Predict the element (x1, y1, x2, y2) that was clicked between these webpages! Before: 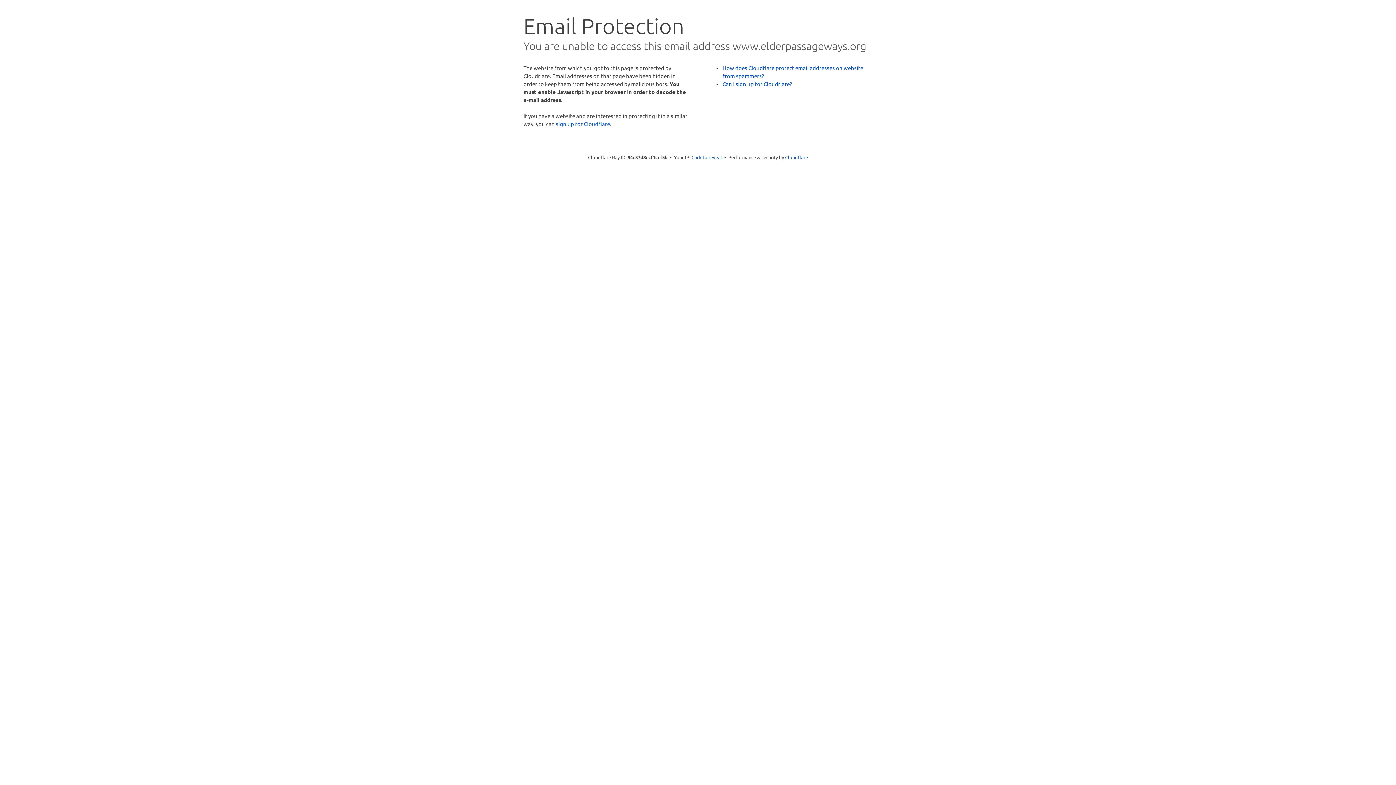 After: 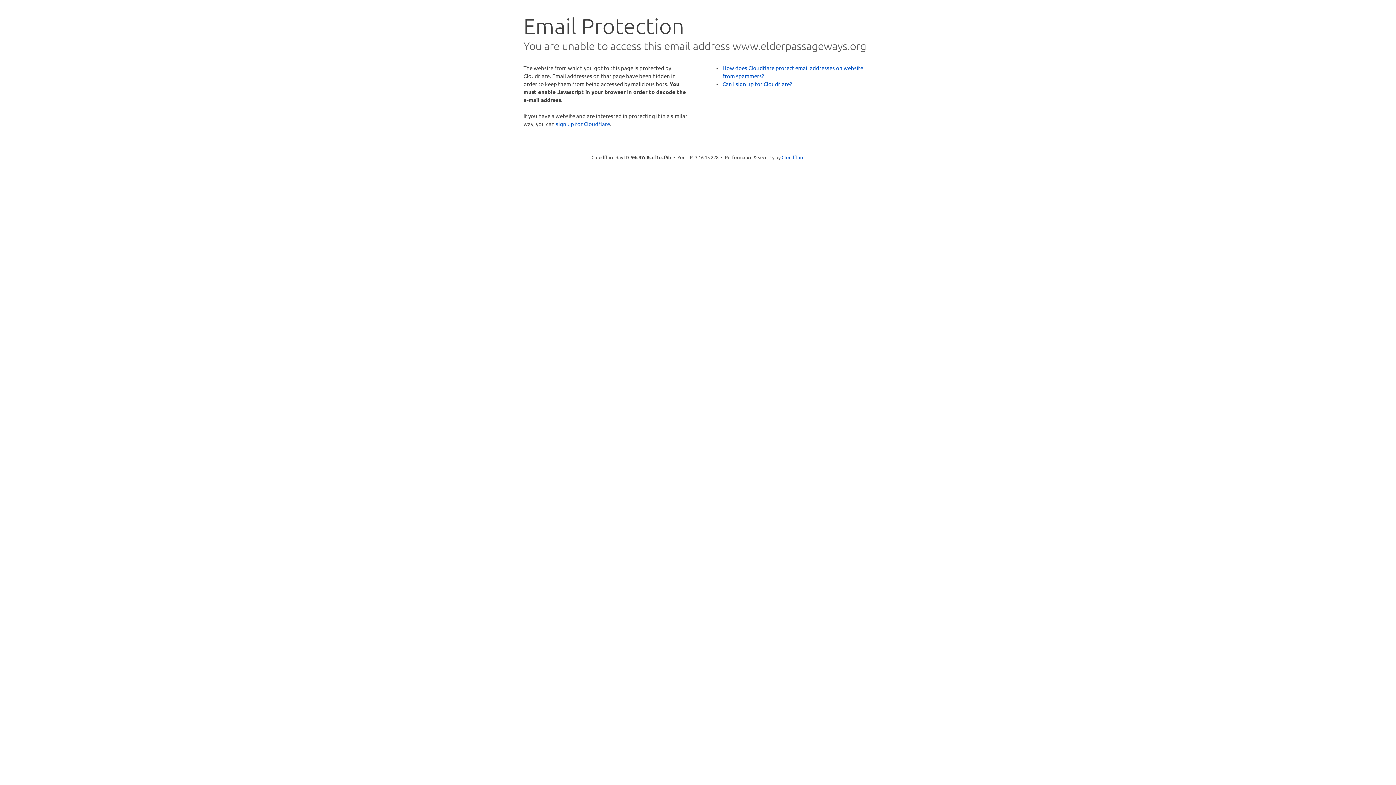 Action: label: Click to reveal bbox: (691, 153, 722, 160)